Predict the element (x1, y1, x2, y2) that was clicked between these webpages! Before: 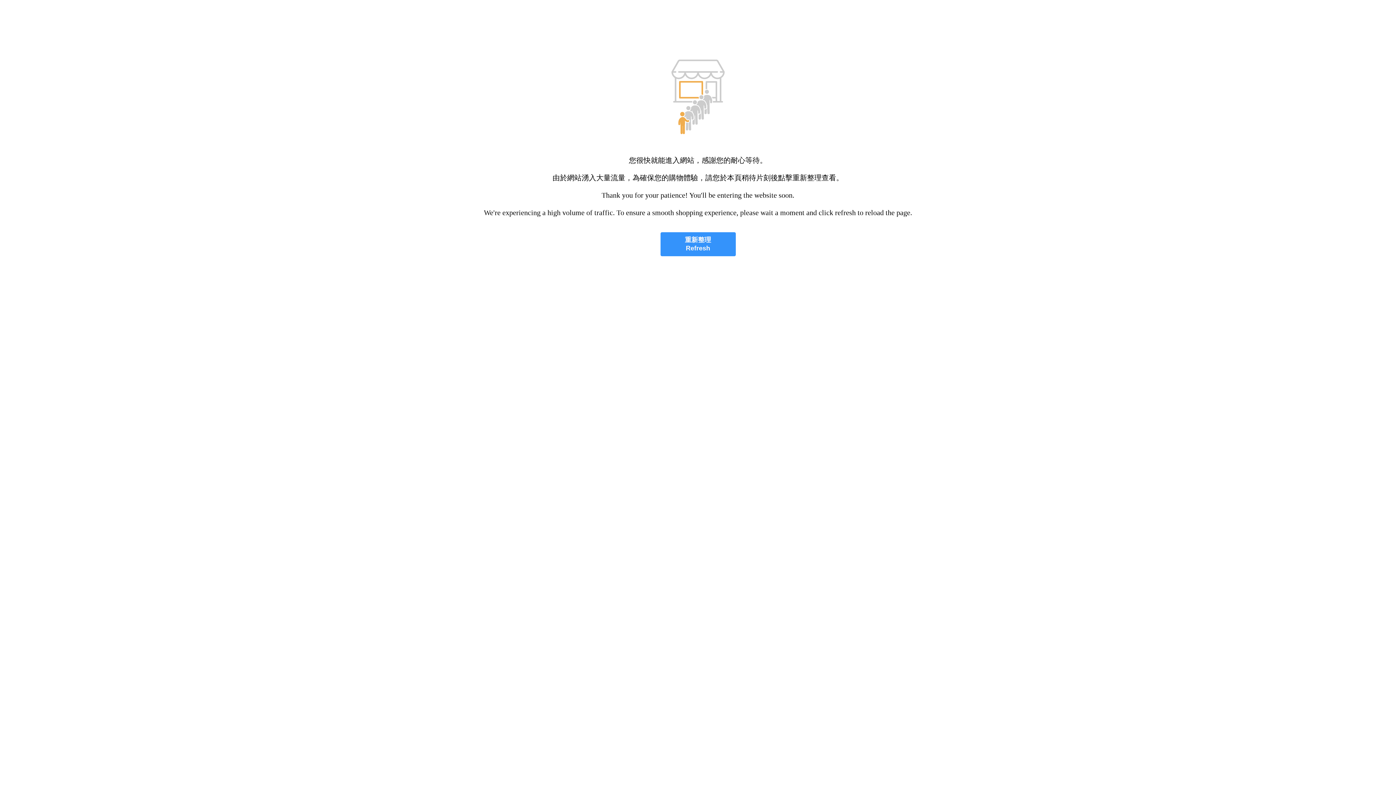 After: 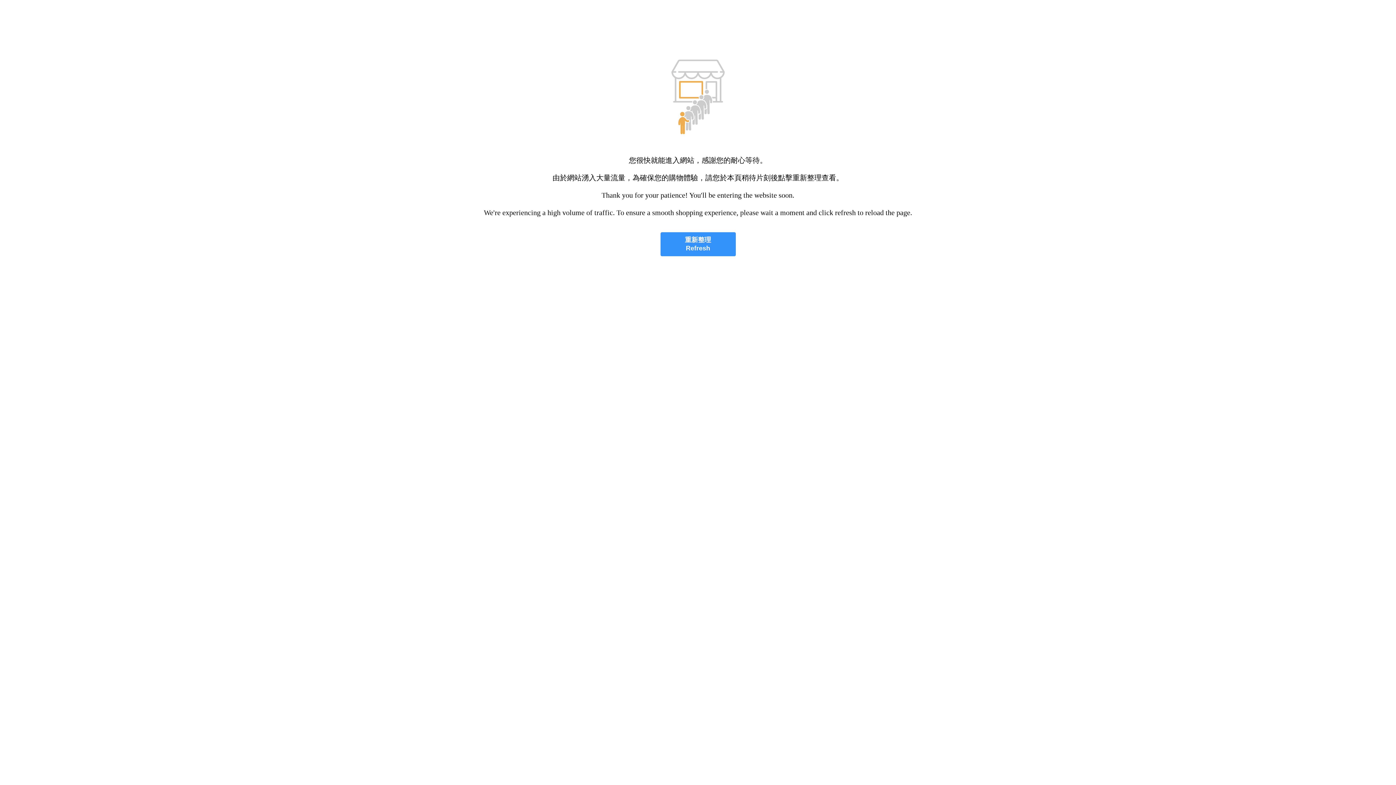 Action: bbox: (660, 232, 735, 256) label: 重新整理
Refresh